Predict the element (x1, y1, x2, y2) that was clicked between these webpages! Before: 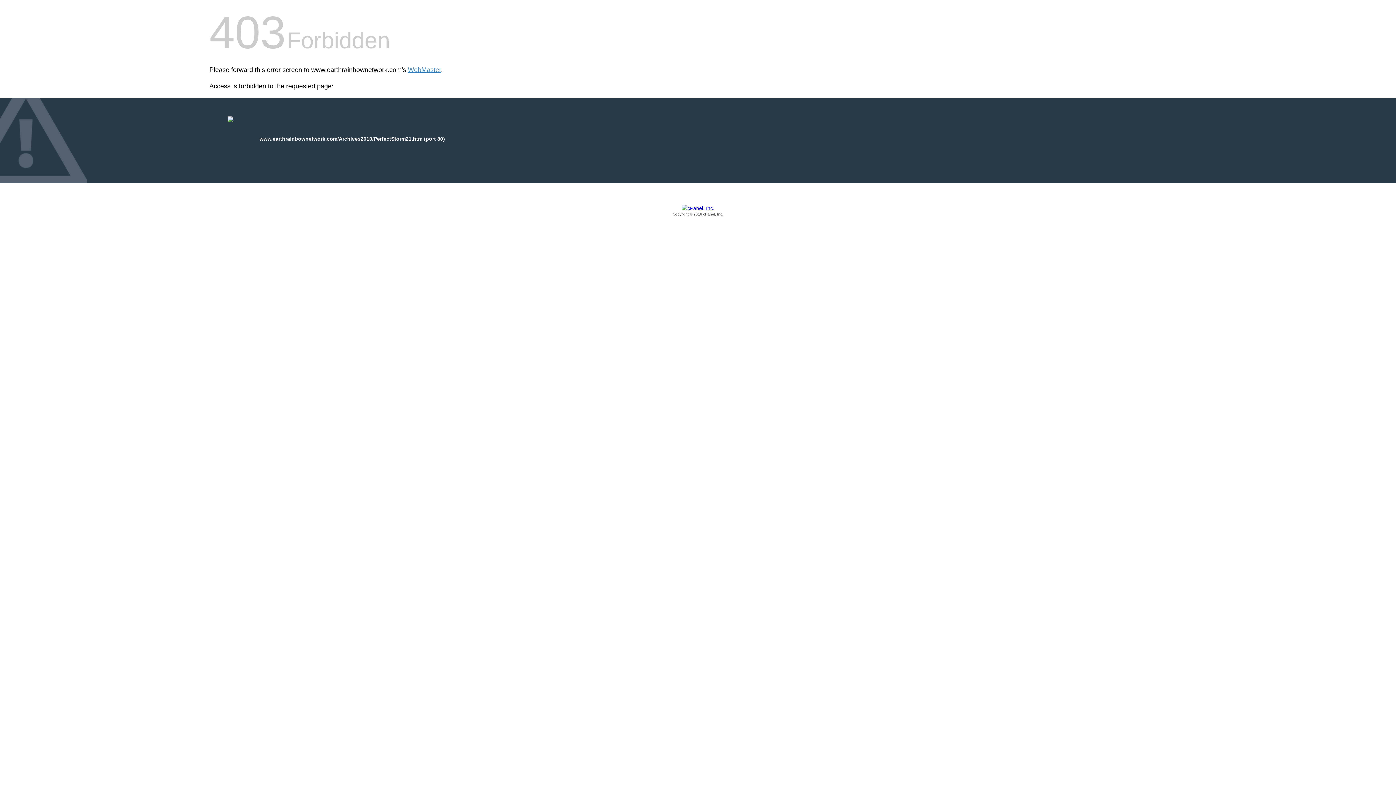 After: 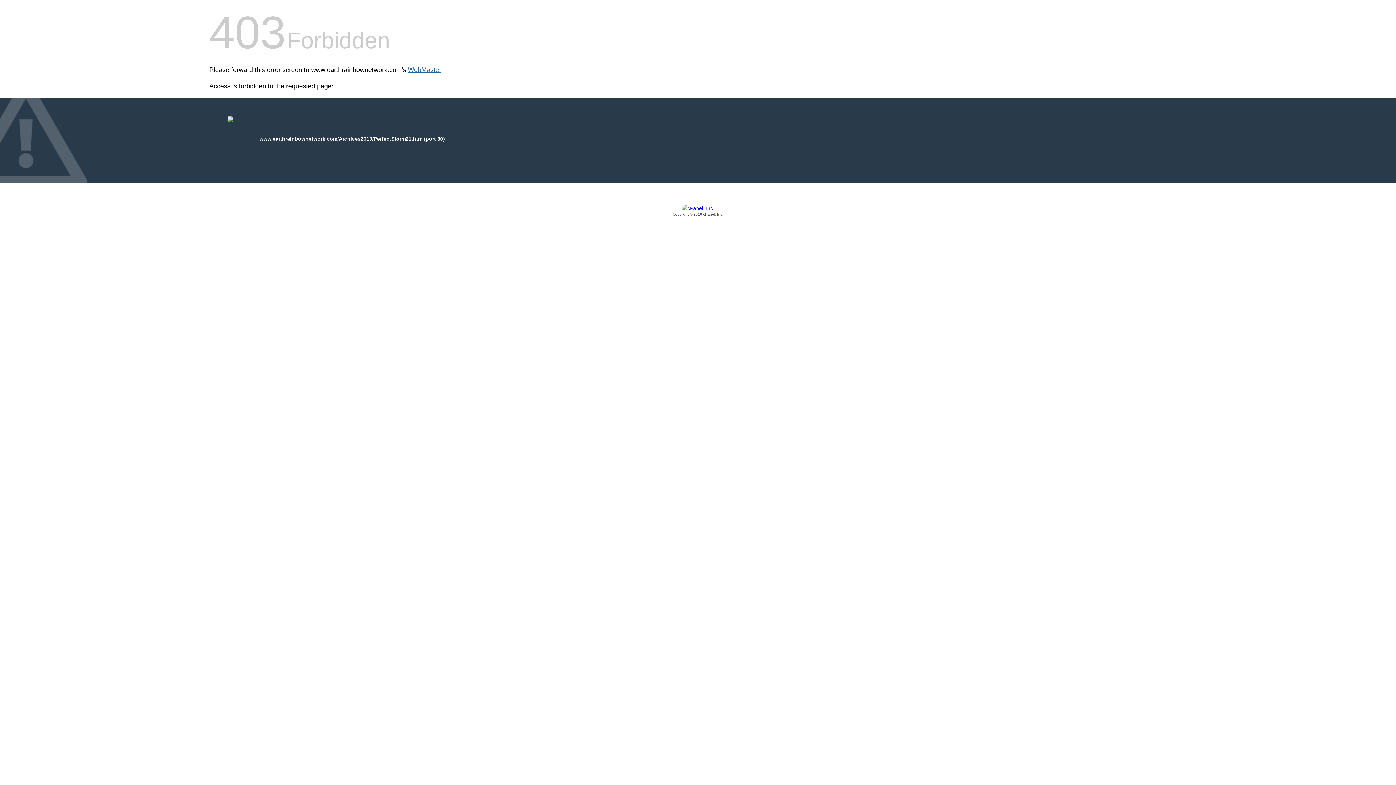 Action: label: WebMaster bbox: (408, 66, 441, 73)